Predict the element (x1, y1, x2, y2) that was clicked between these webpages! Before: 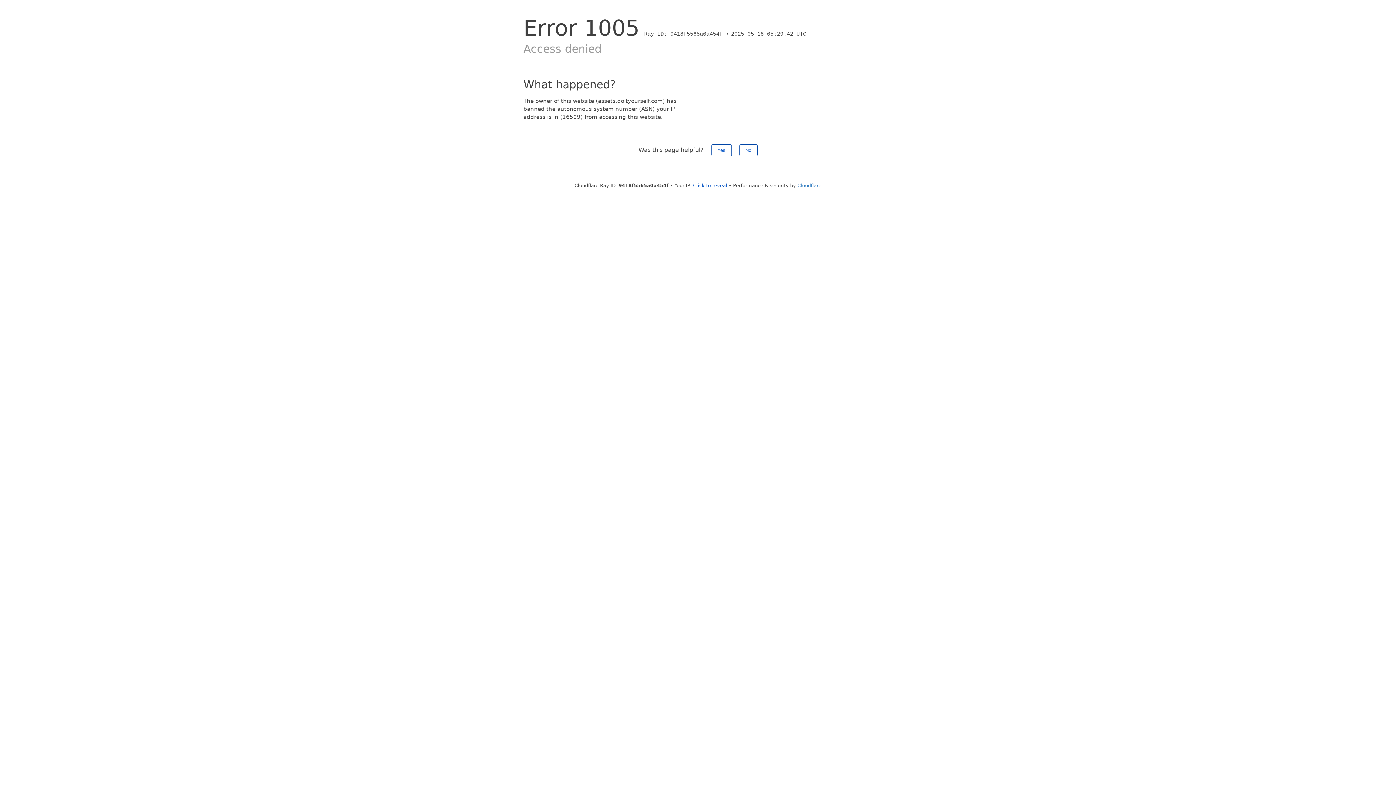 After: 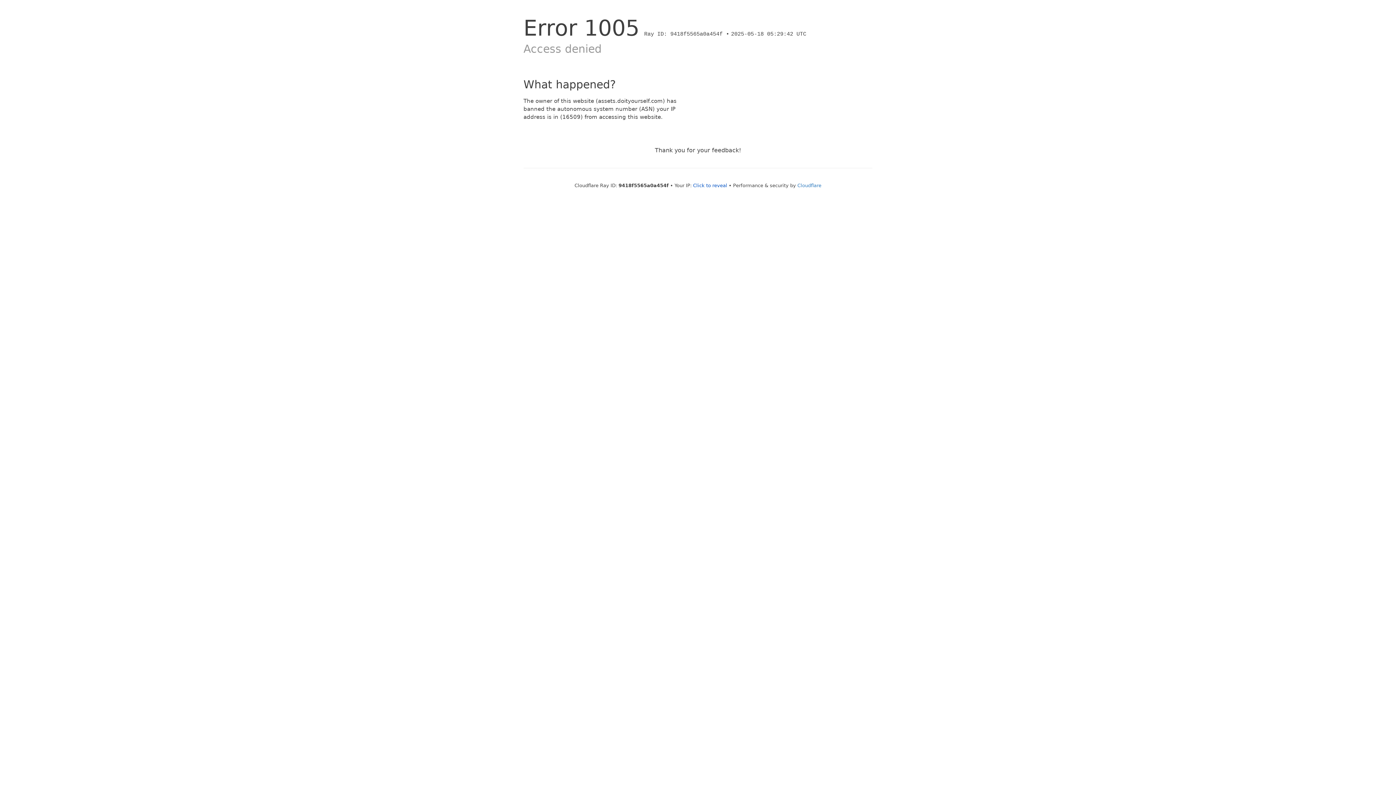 Action: label: No bbox: (739, 144, 757, 156)